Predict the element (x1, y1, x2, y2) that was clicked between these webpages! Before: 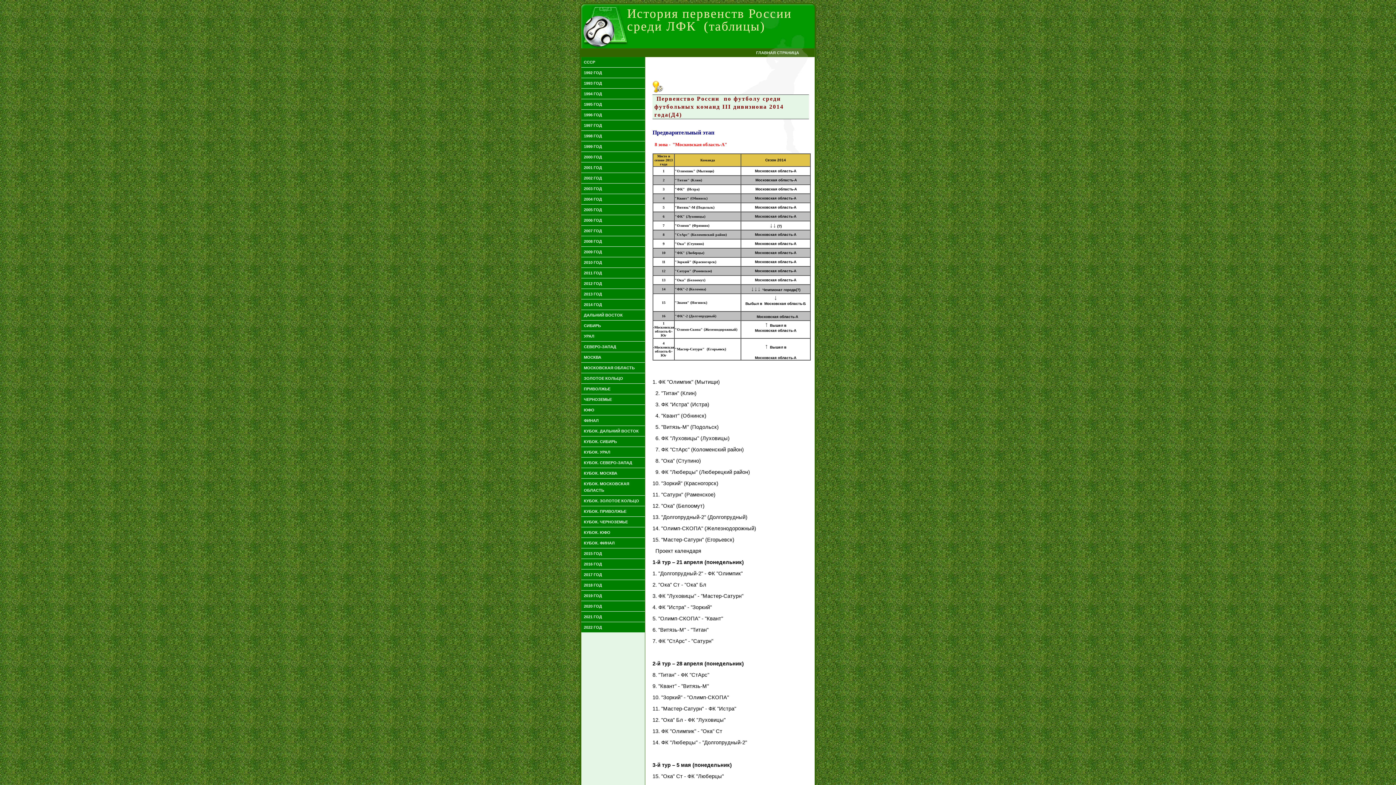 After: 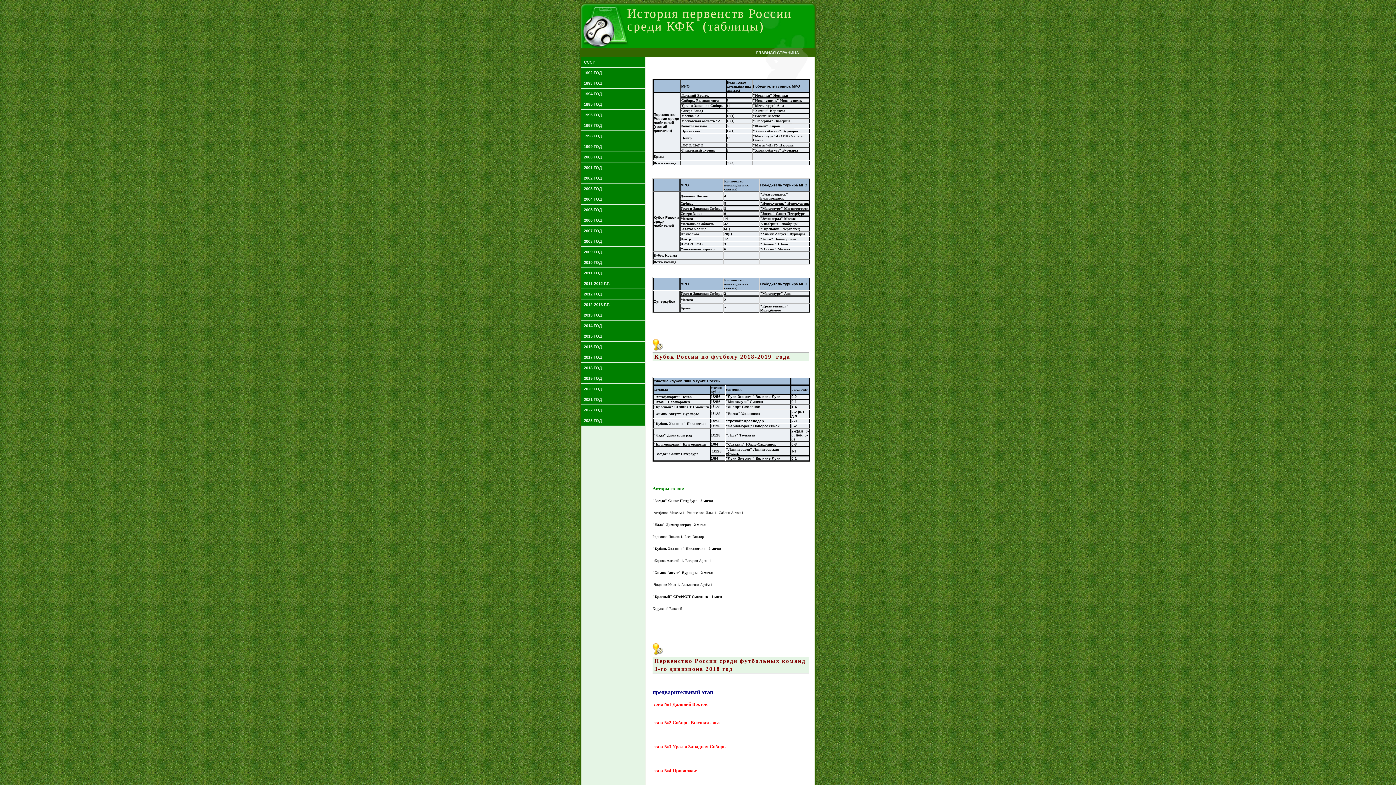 Action: label: 2018 ГОД bbox: (581, 580, 645, 590)